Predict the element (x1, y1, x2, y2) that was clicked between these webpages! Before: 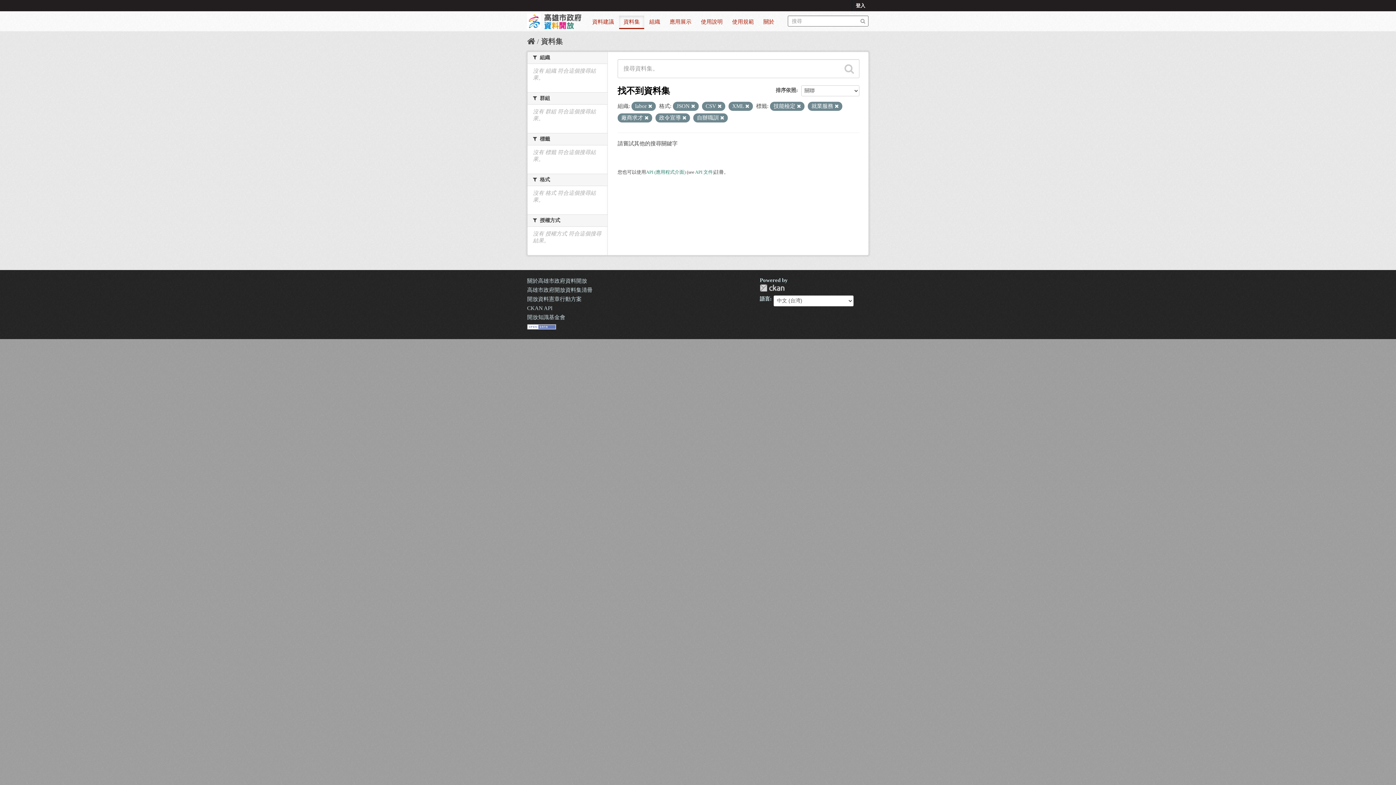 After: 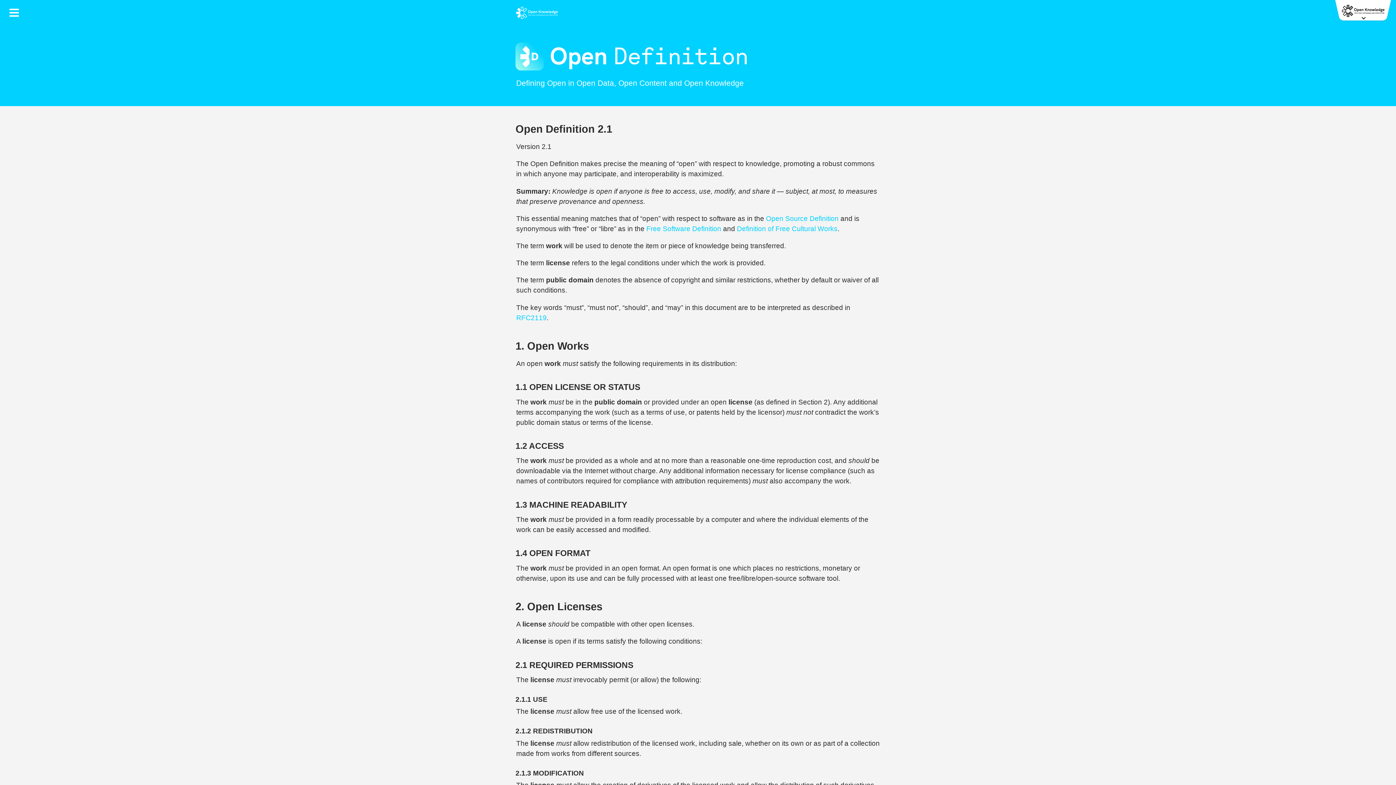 Action: bbox: (527, 323, 556, 329)